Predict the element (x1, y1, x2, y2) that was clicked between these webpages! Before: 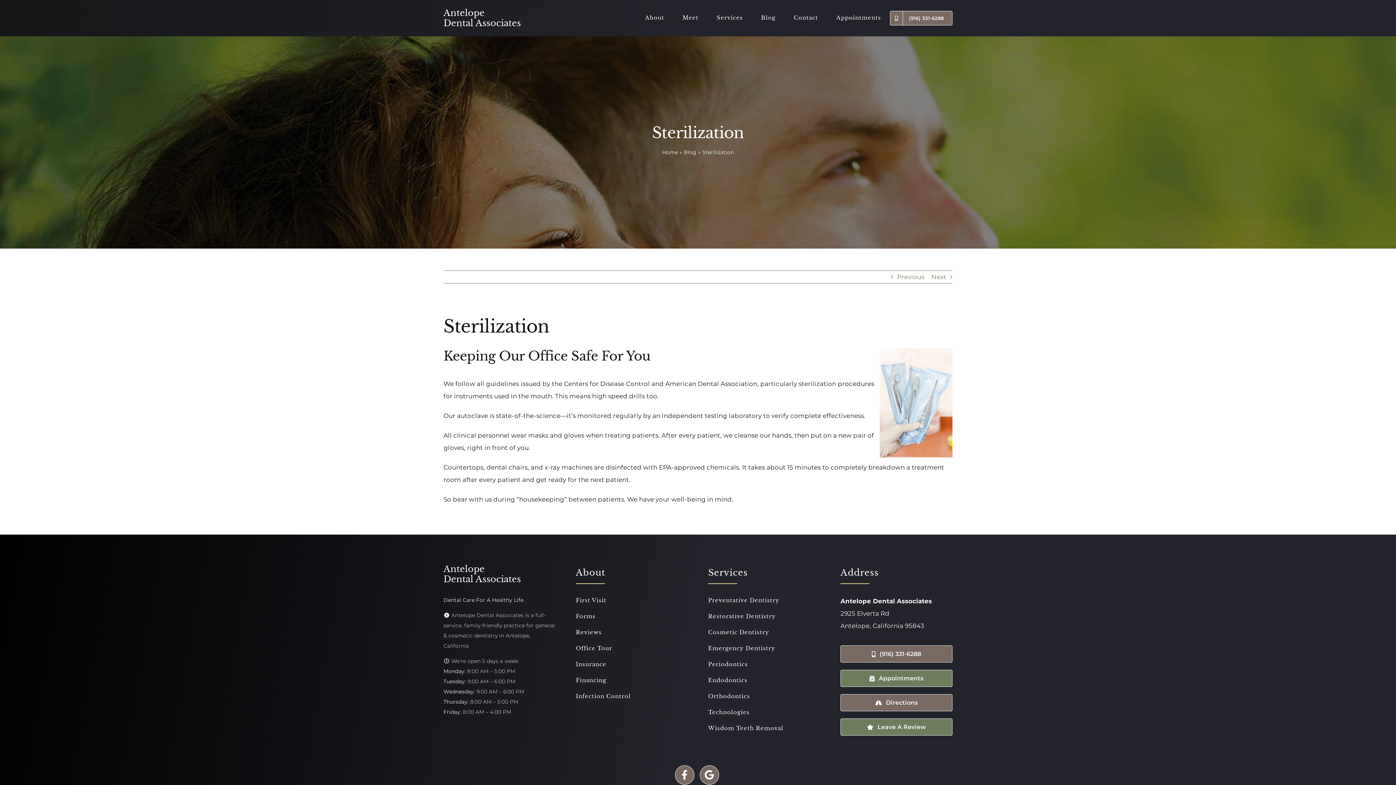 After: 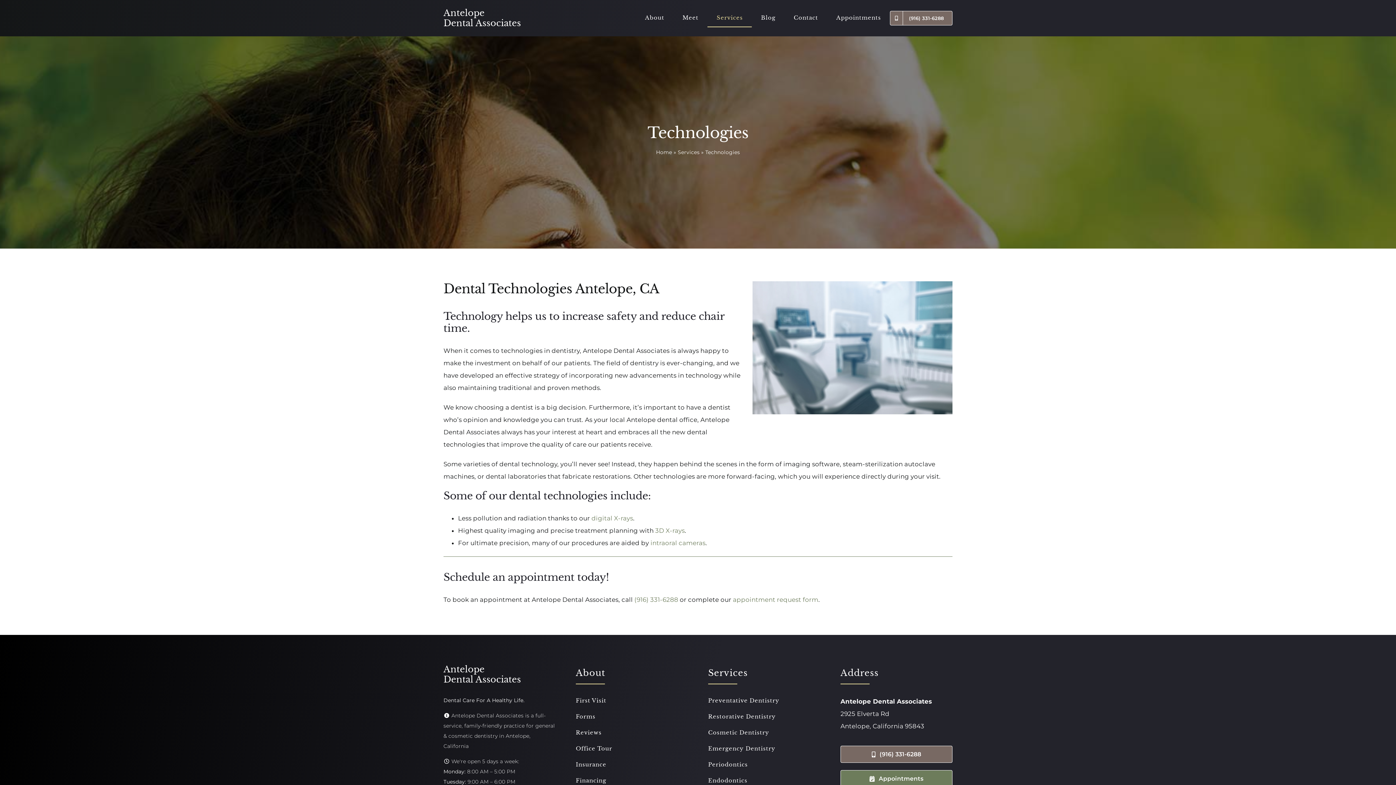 Action: bbox: (708, 707, 820, 719) label: Technologies